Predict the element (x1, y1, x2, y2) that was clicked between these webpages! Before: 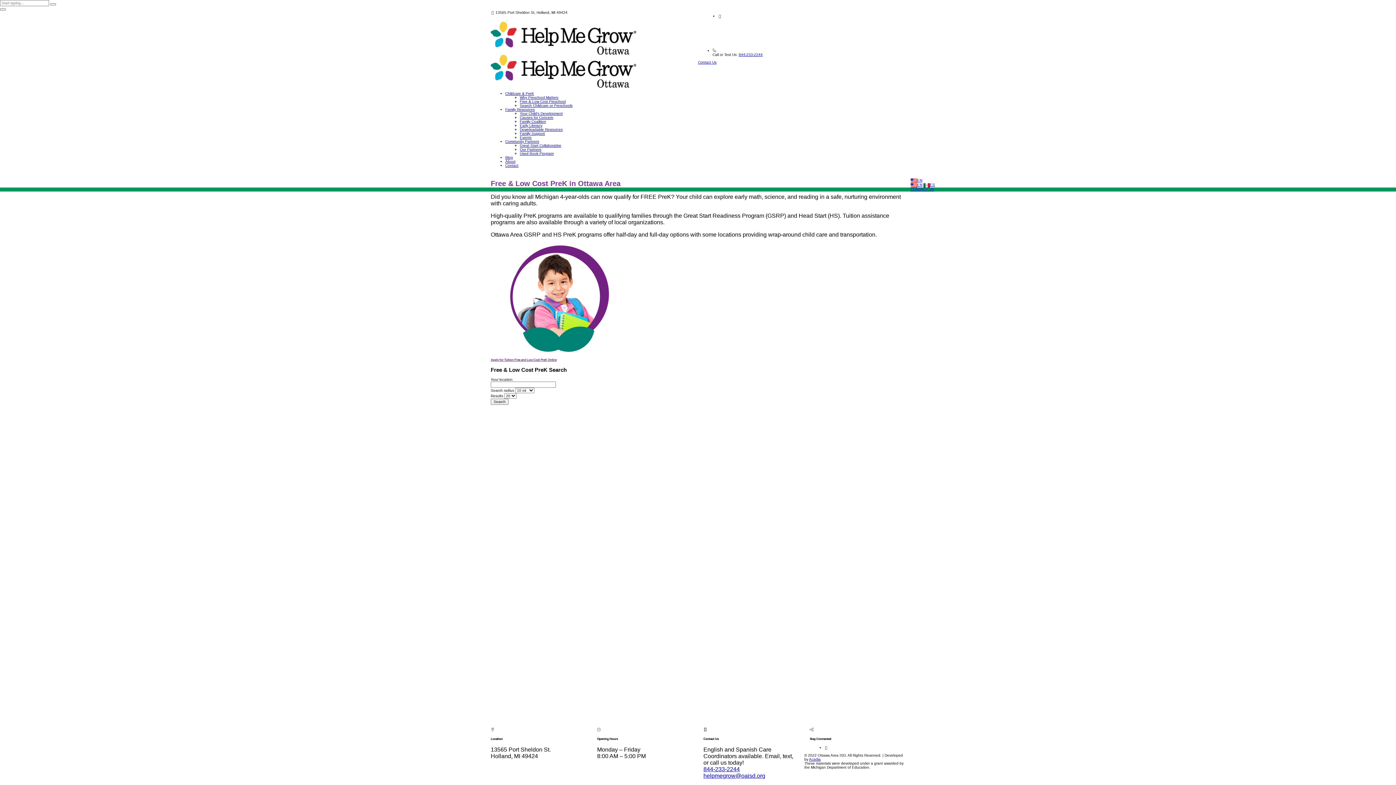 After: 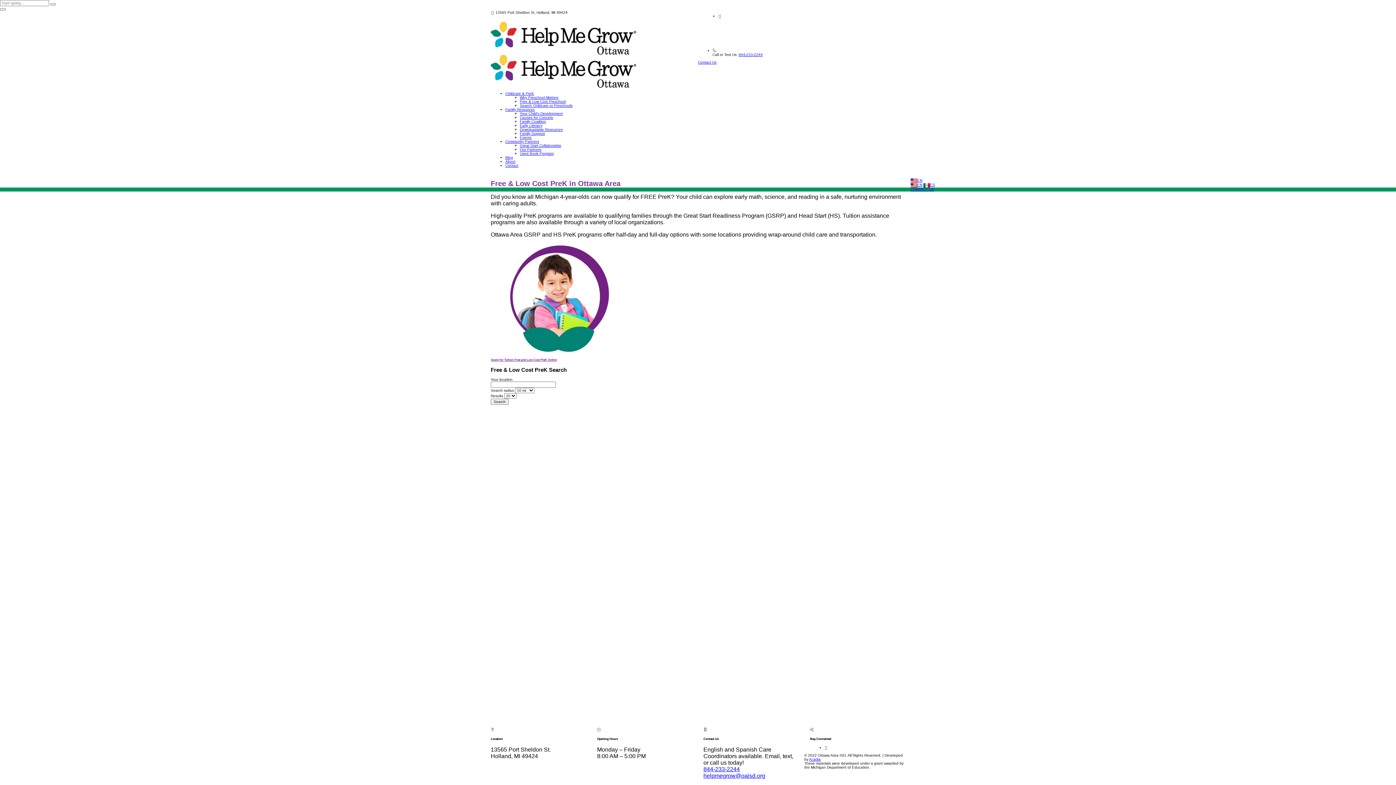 Action: label: 844-233-2244 bbox: (738, 52, 762, 56)